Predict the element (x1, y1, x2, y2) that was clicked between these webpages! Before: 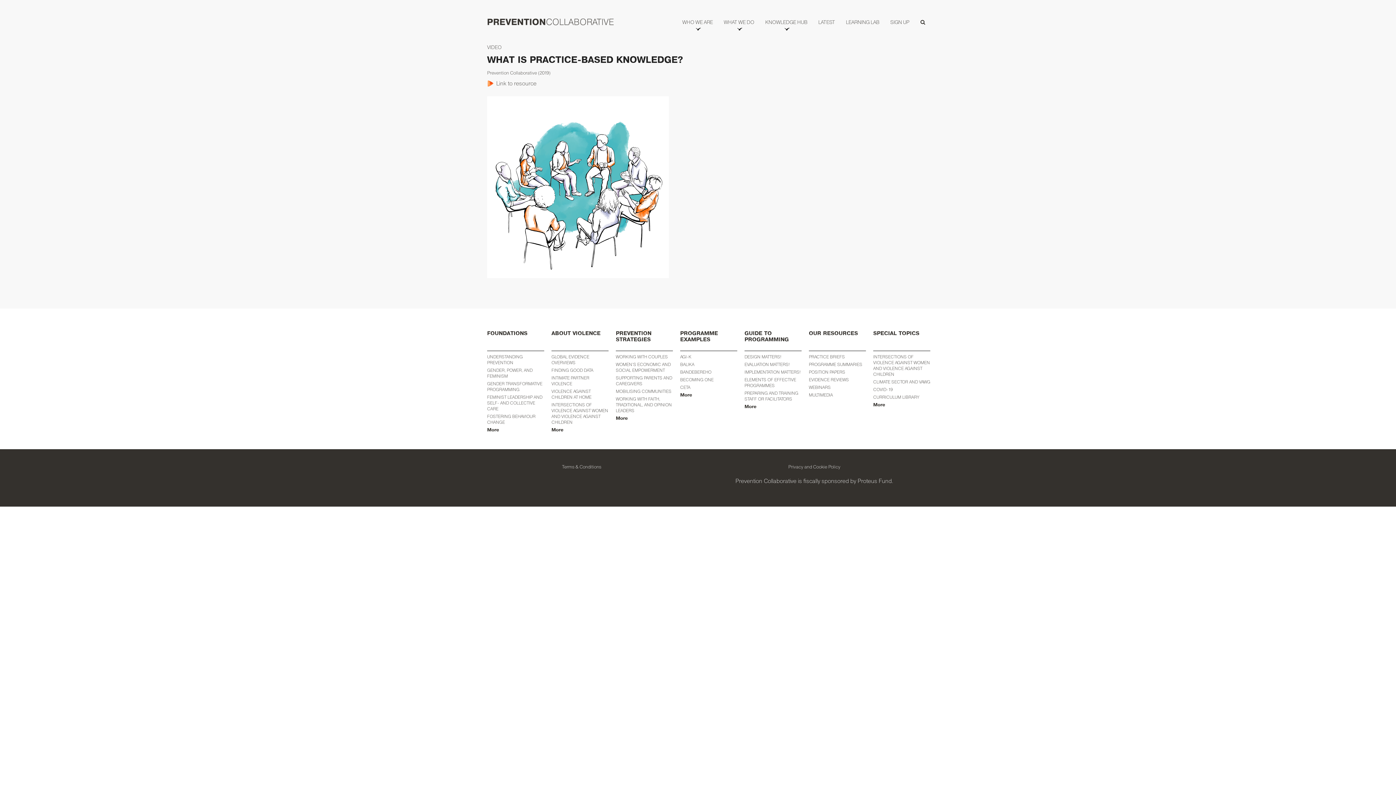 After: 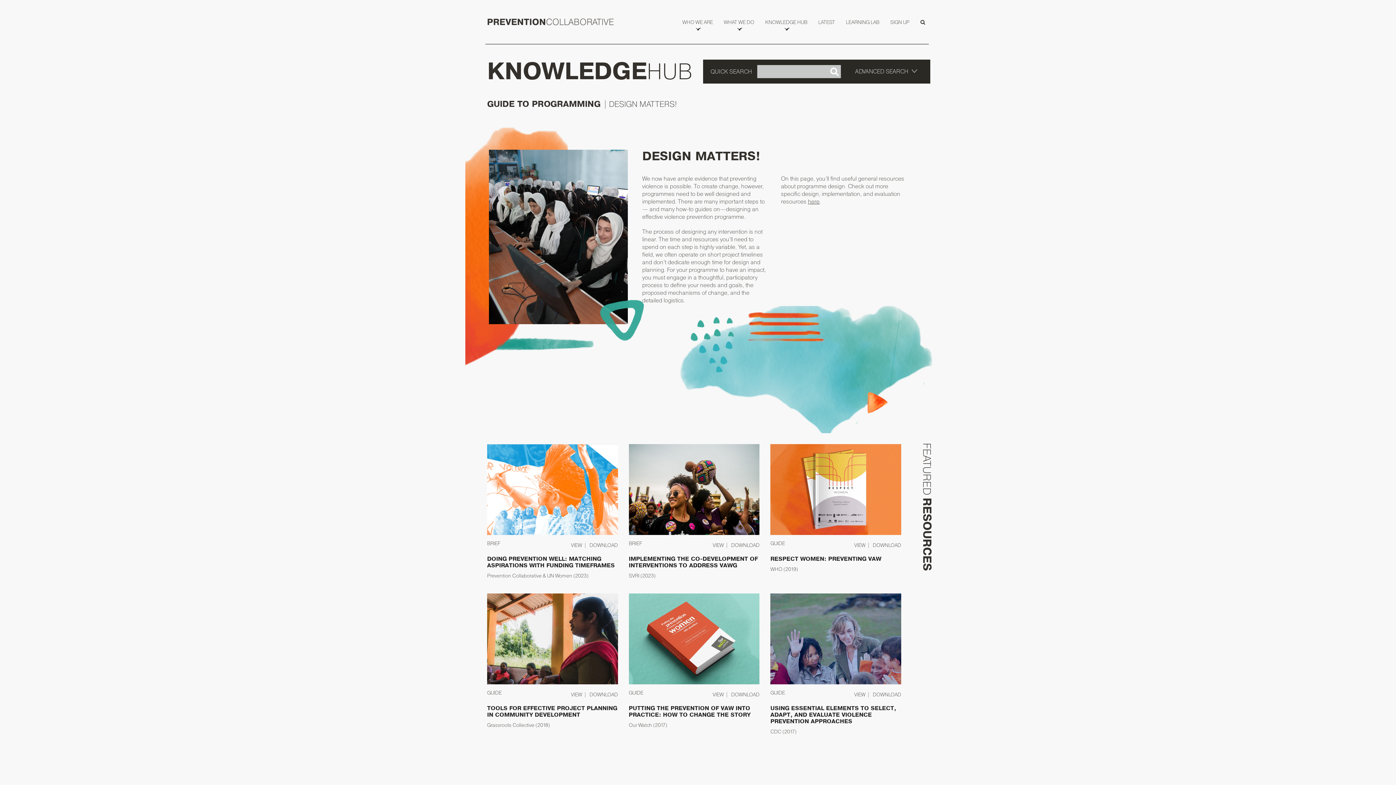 Action: label: DESIGN MATTERS! bbox: (744, 354, 801, 360)